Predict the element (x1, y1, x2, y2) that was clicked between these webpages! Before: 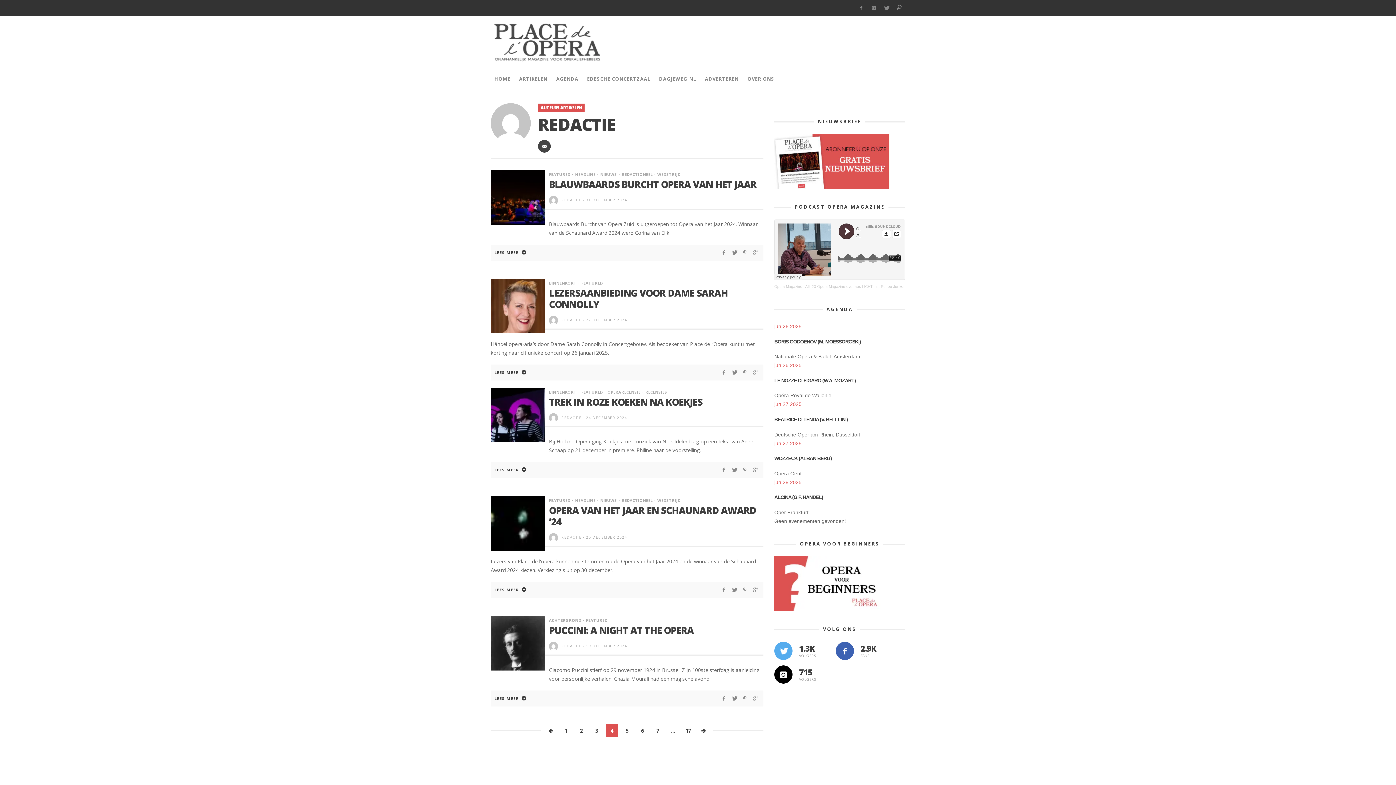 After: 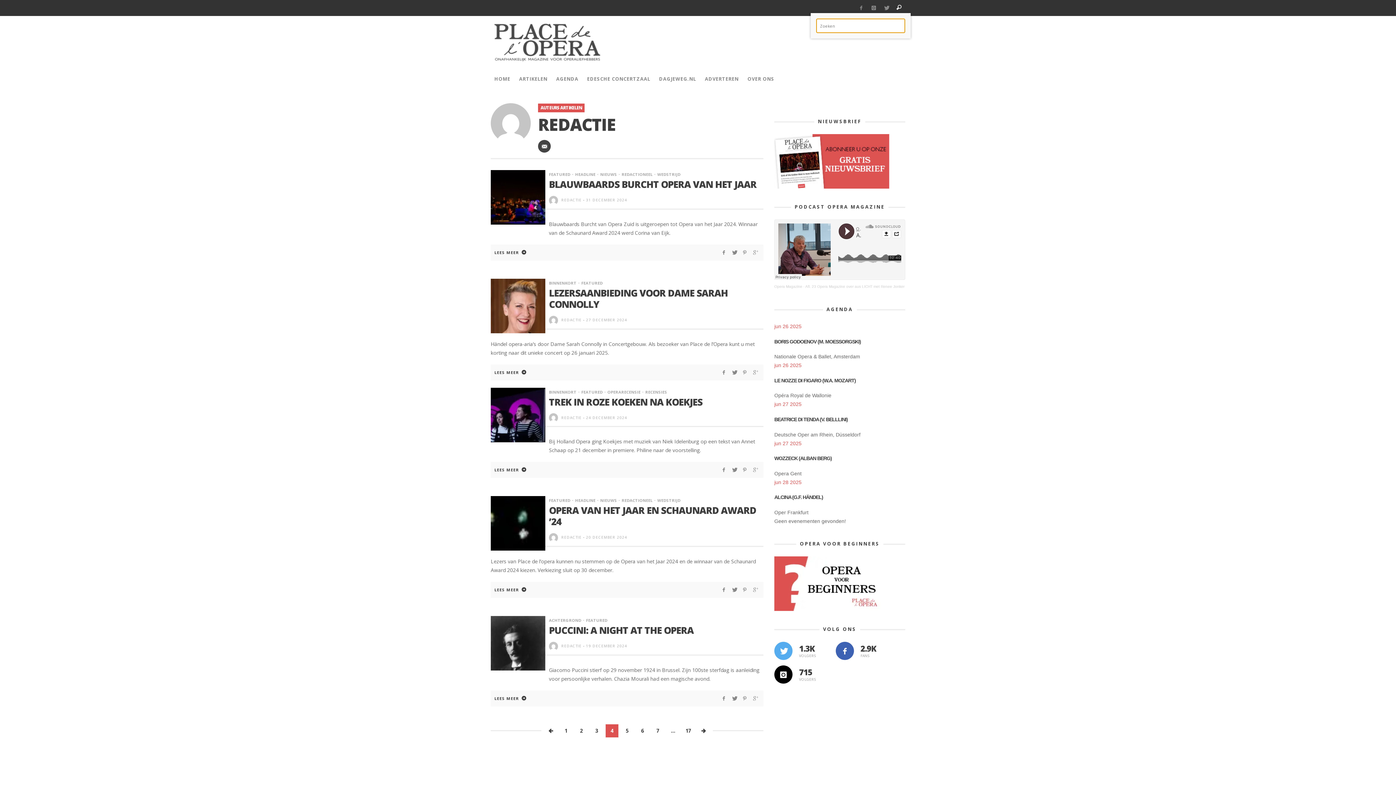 Action: bbox: (892, 2, 905, 13)